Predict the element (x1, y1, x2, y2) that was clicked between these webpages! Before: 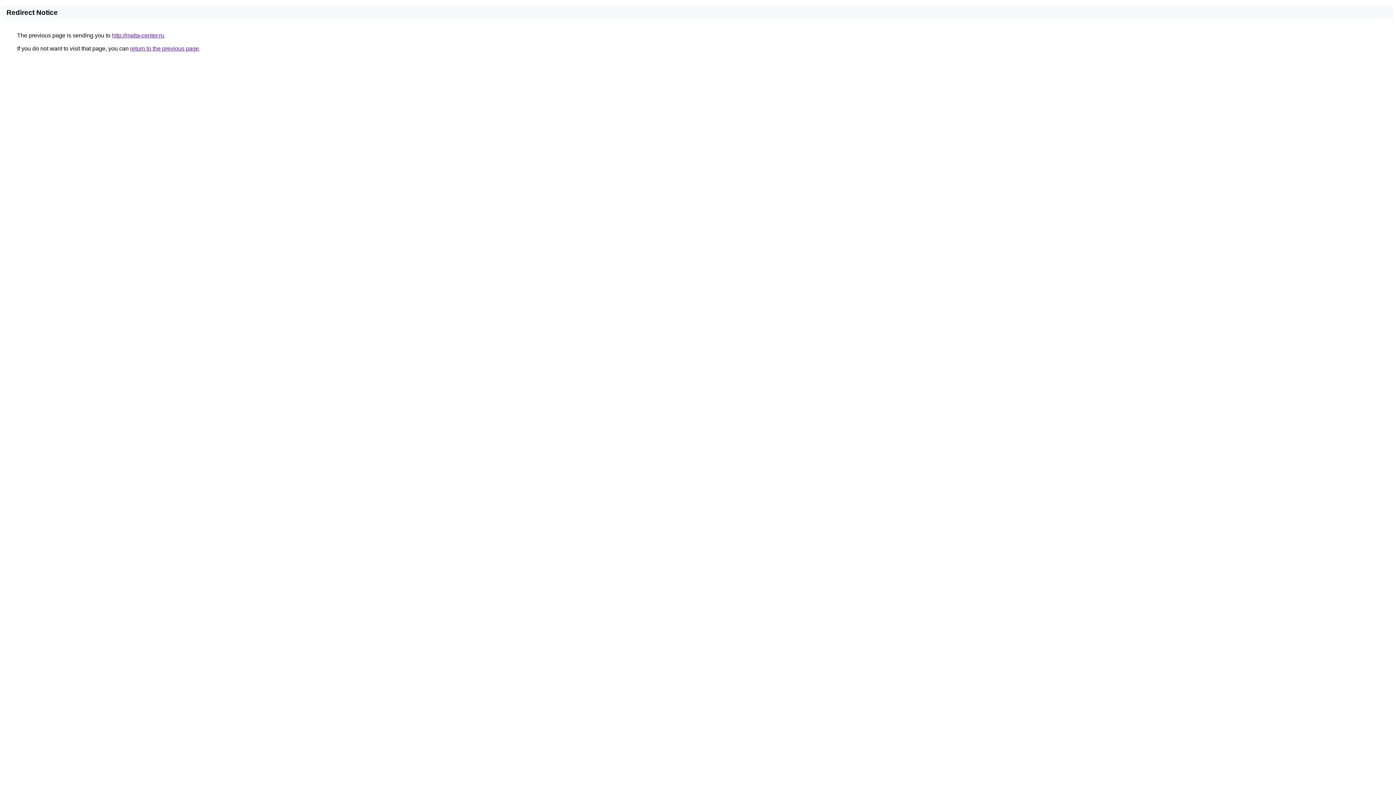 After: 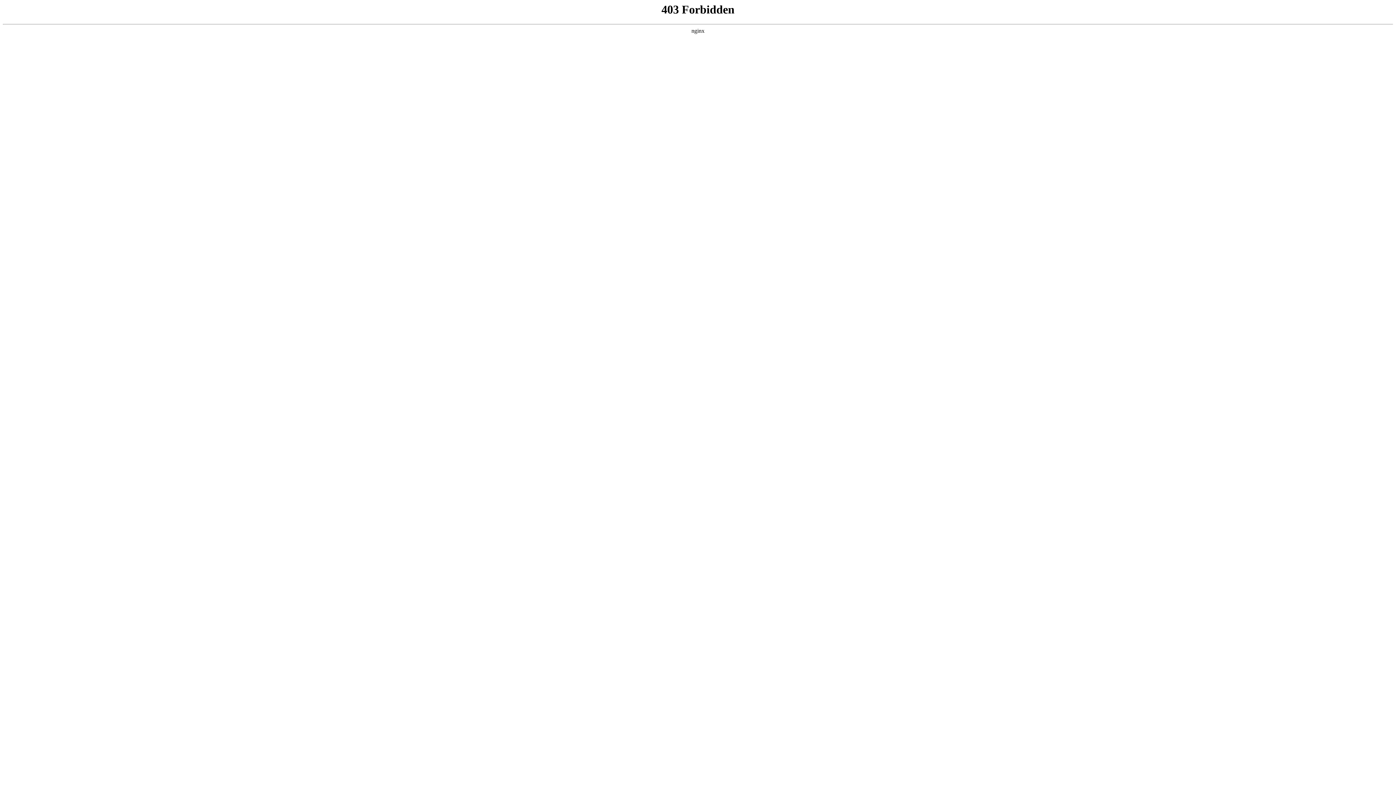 Action: bbox: (112, 32, 164, 38) label: http://malta-center.ru